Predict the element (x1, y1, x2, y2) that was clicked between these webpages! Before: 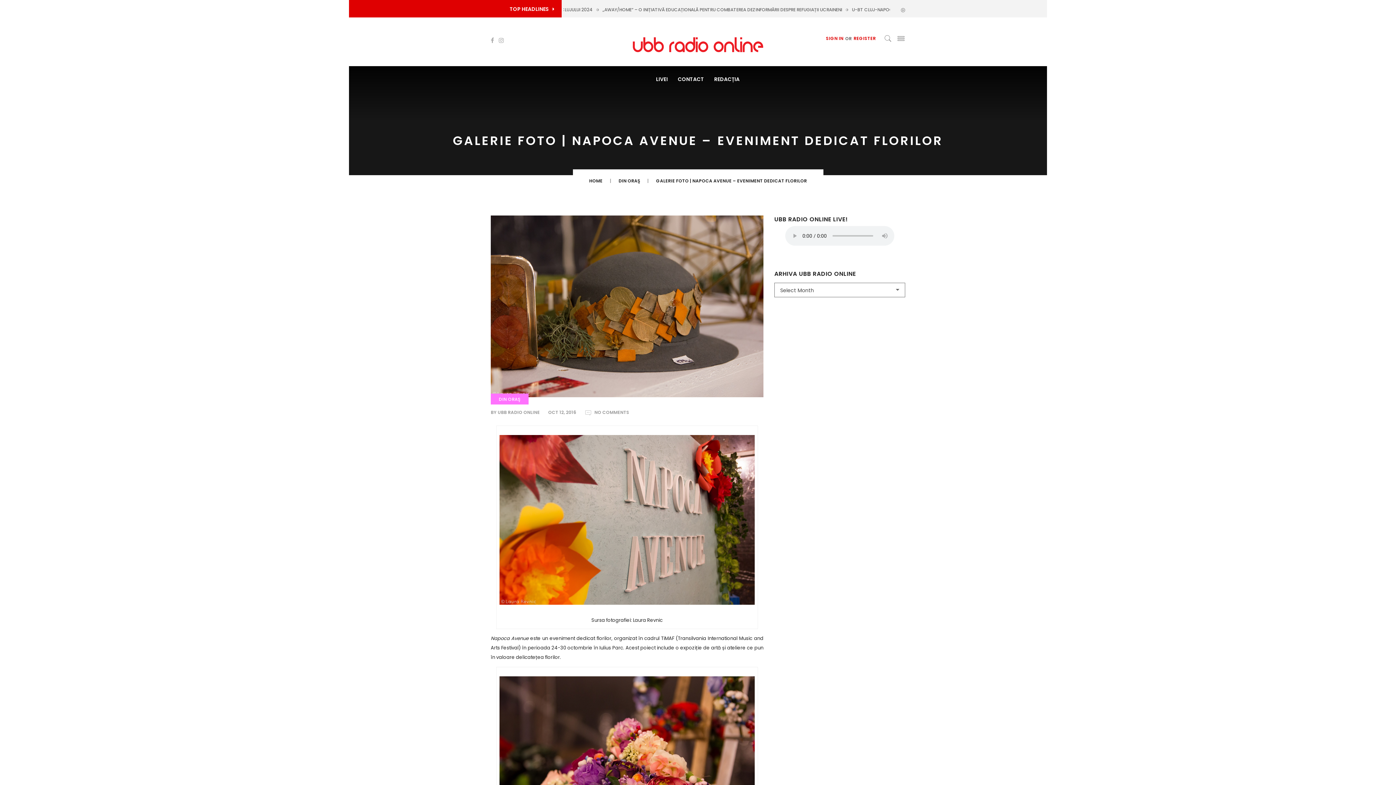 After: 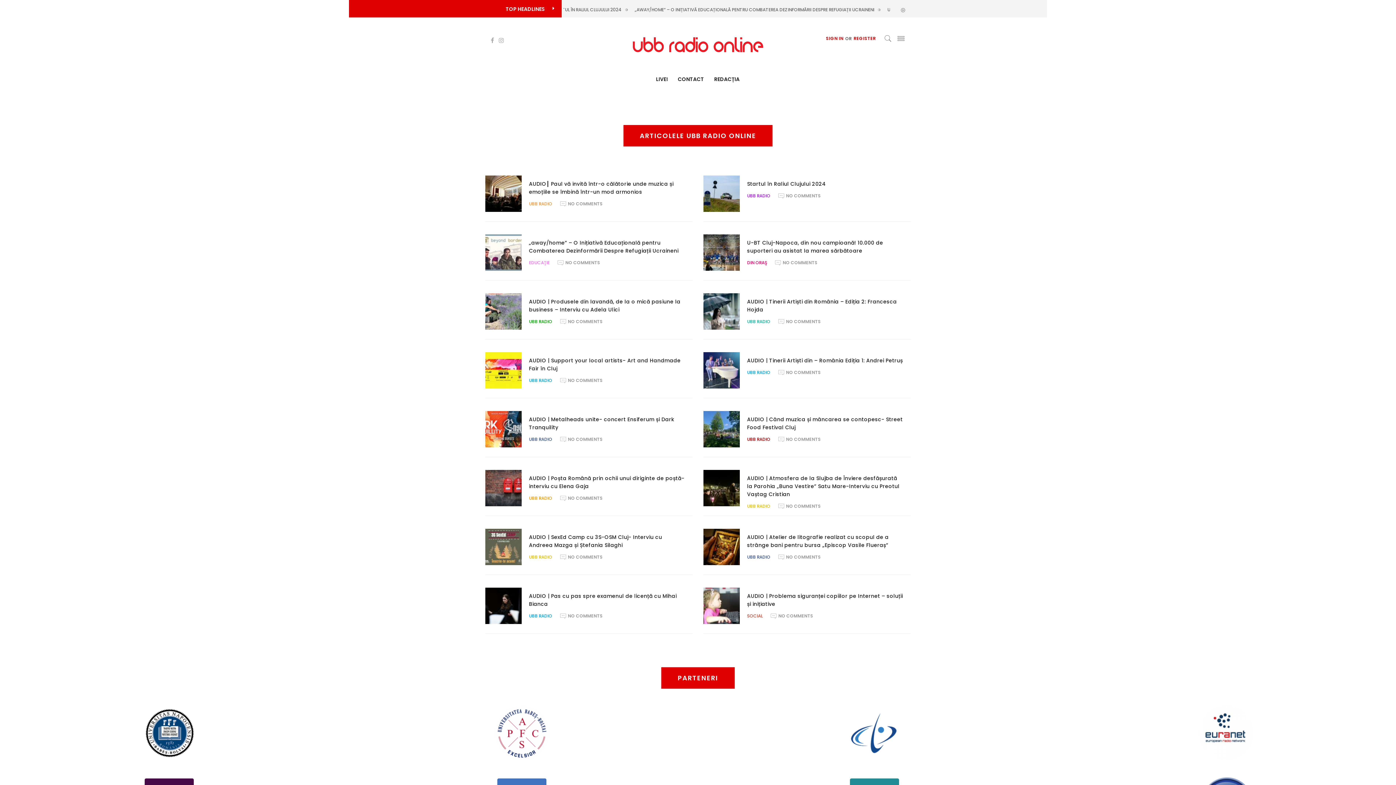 Action: bbox: (589, 169, 602, 185) label: HOME